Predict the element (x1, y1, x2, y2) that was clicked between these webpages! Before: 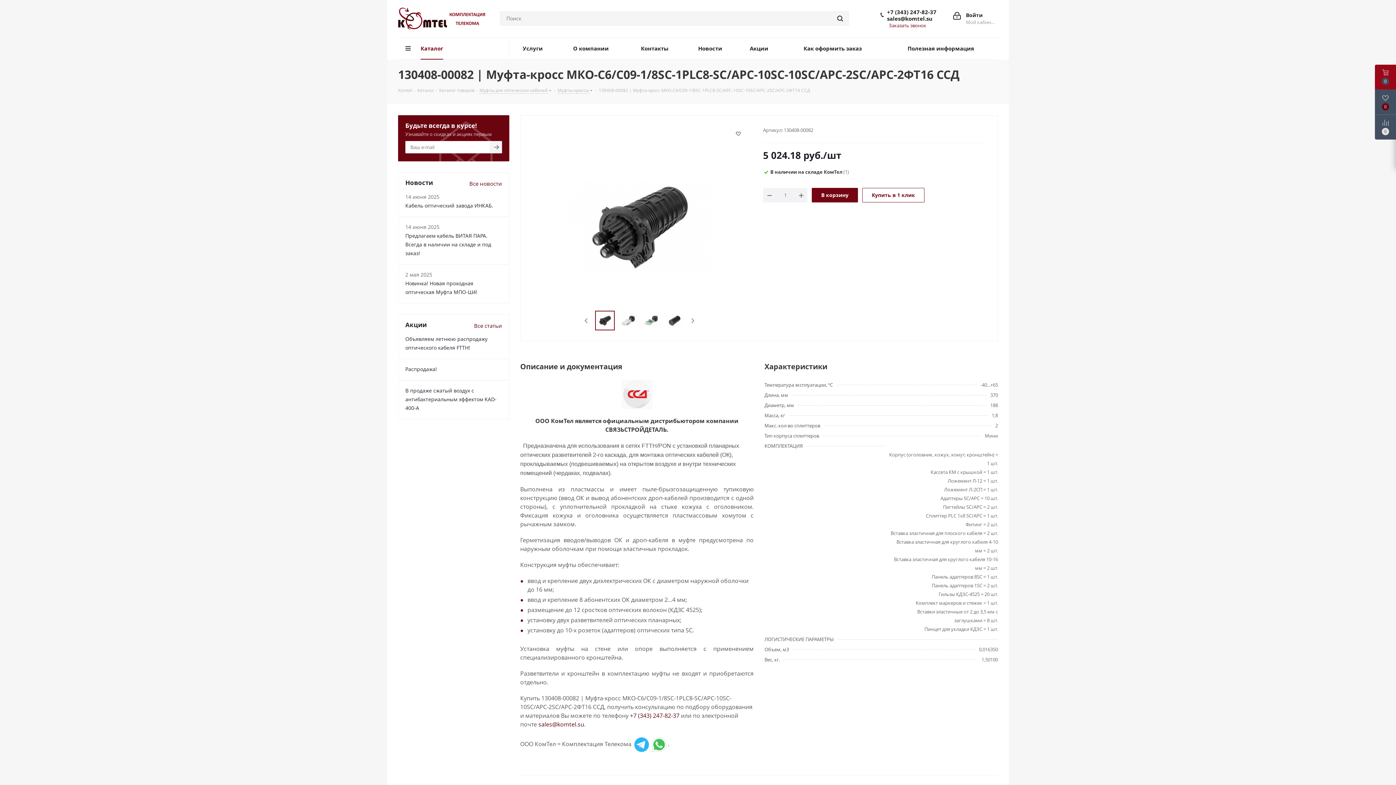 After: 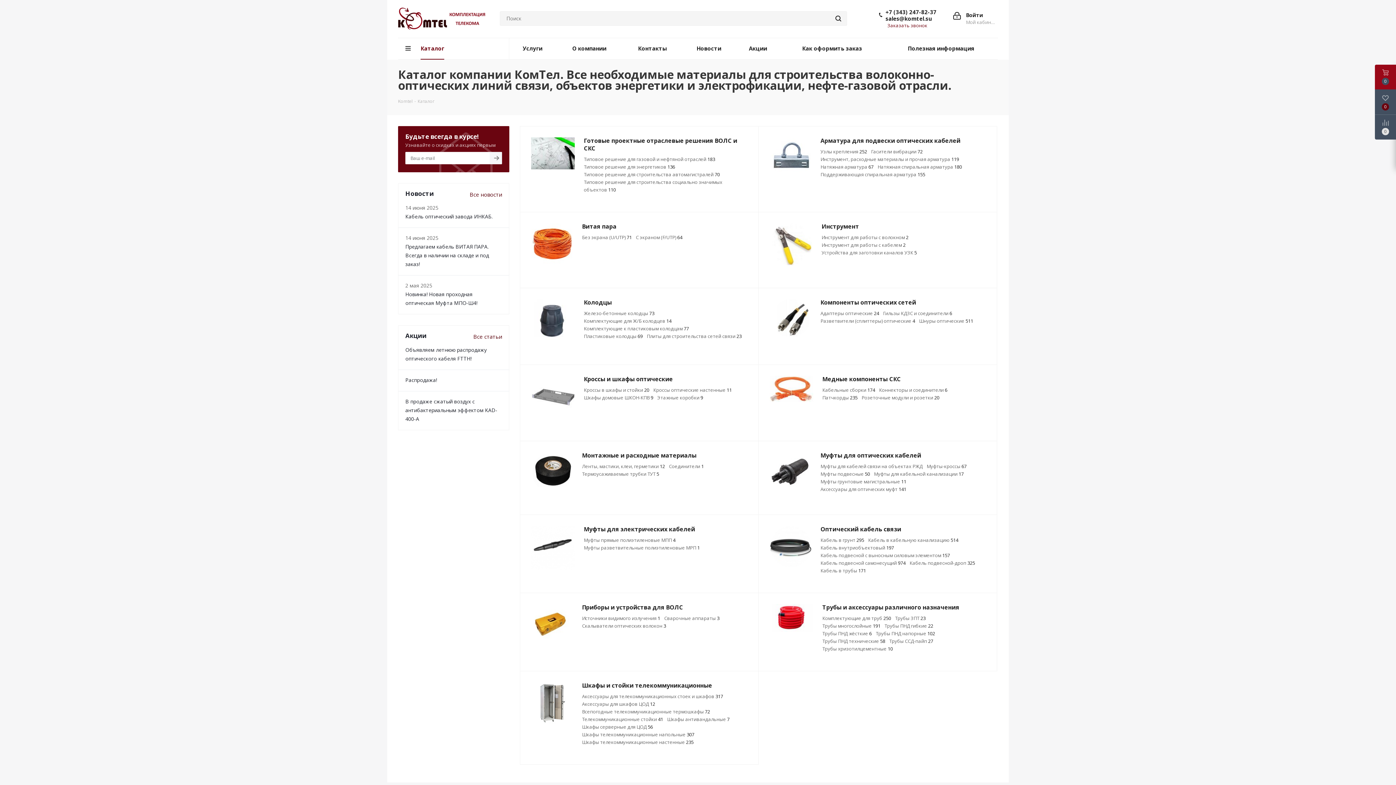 Action: bbox: (417, 86, 434, 93) label: Каталог